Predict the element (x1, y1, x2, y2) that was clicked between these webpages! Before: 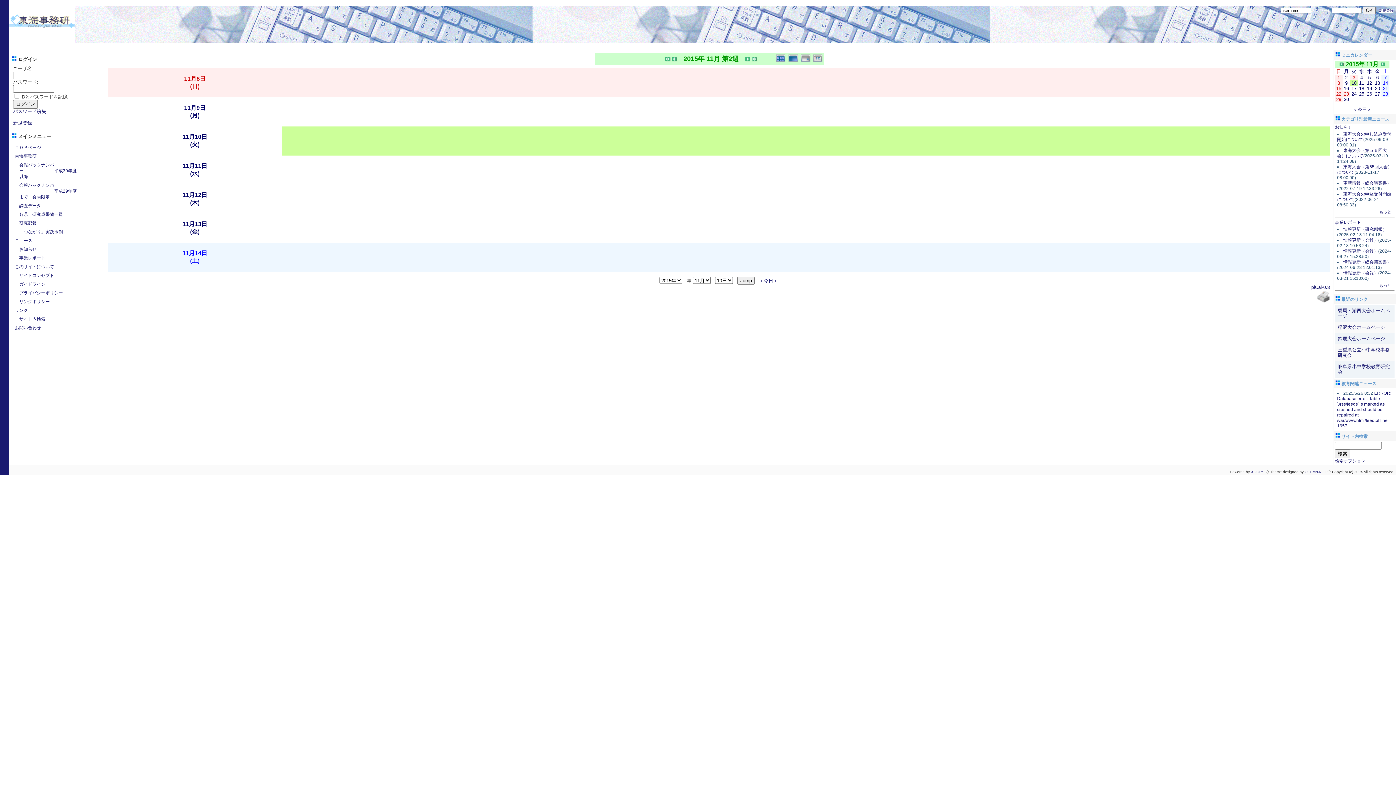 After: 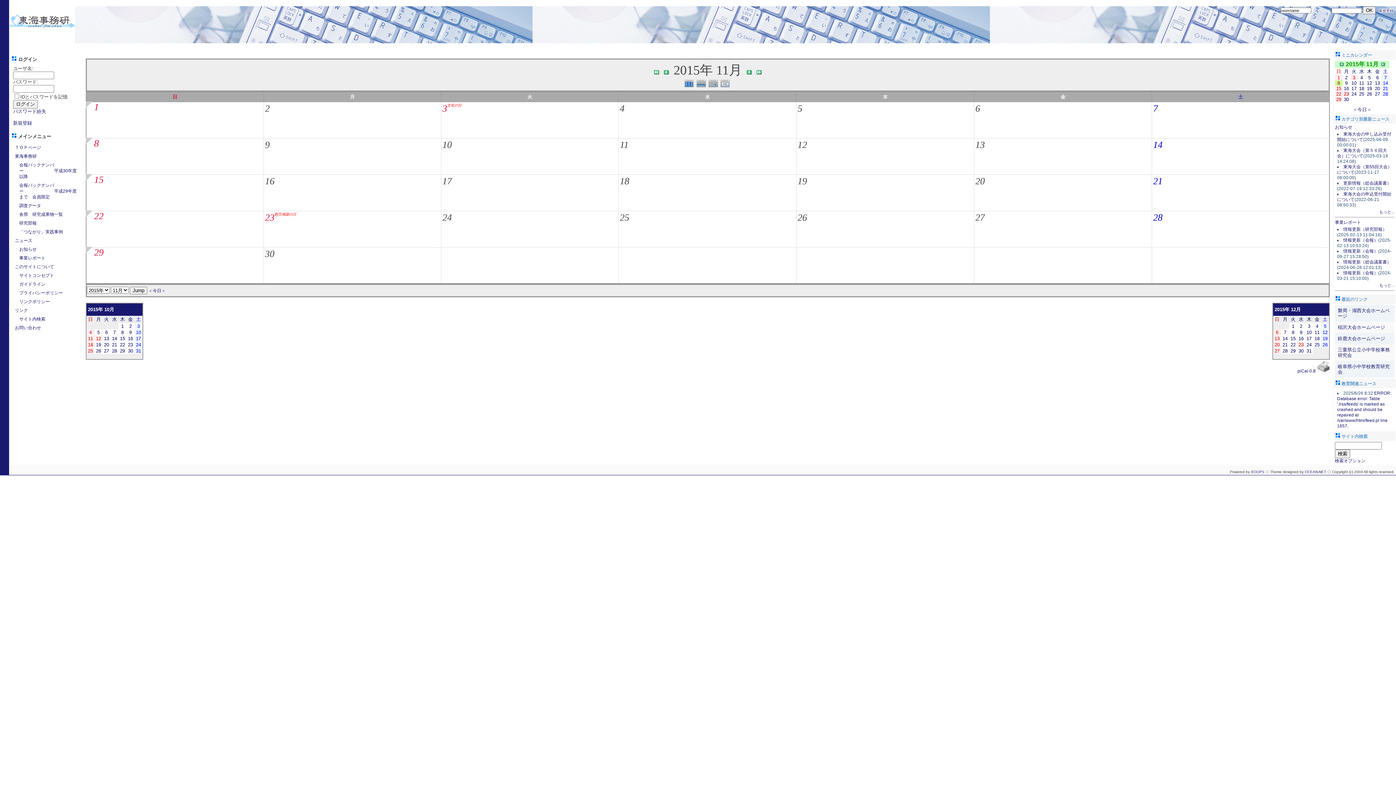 Action: label: 8 bbox: (1337, 80, 1340, 85)